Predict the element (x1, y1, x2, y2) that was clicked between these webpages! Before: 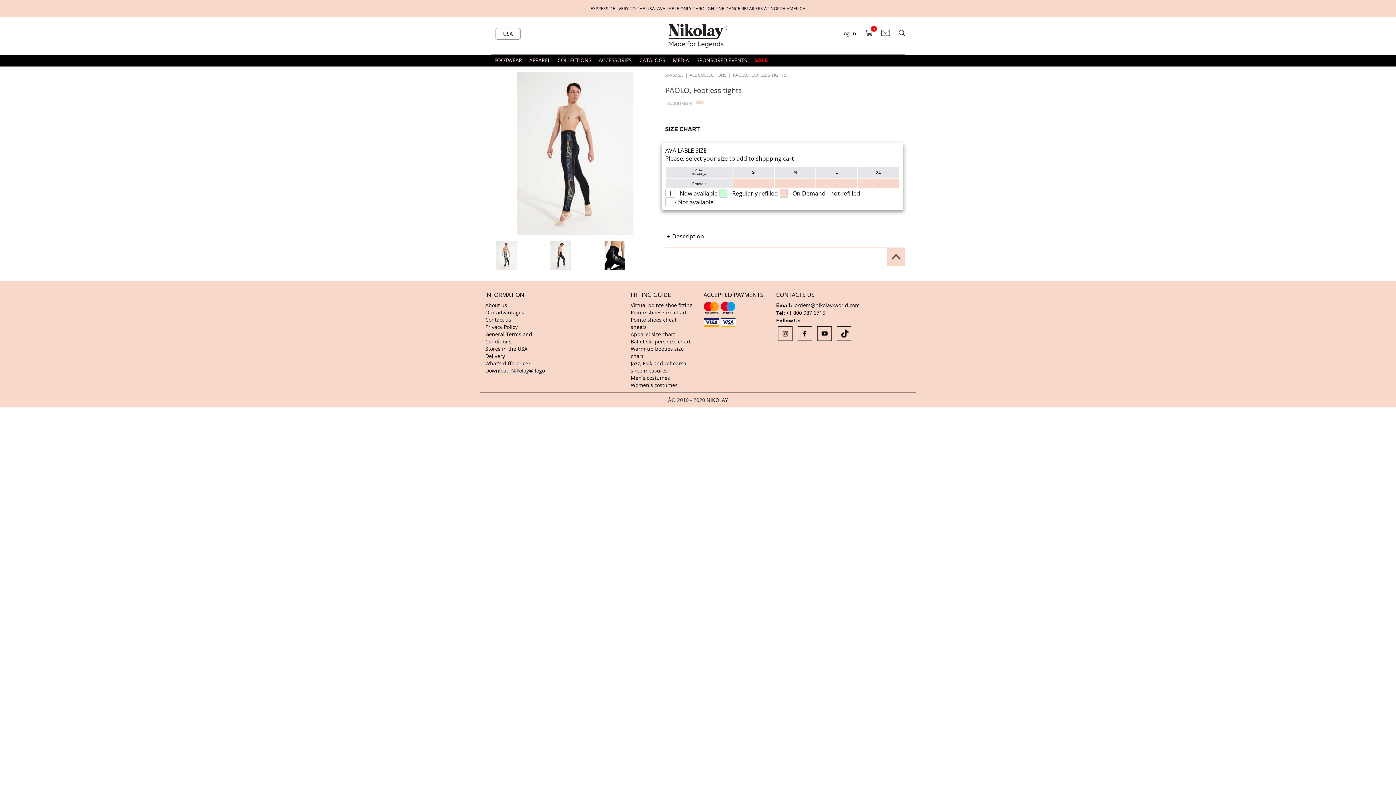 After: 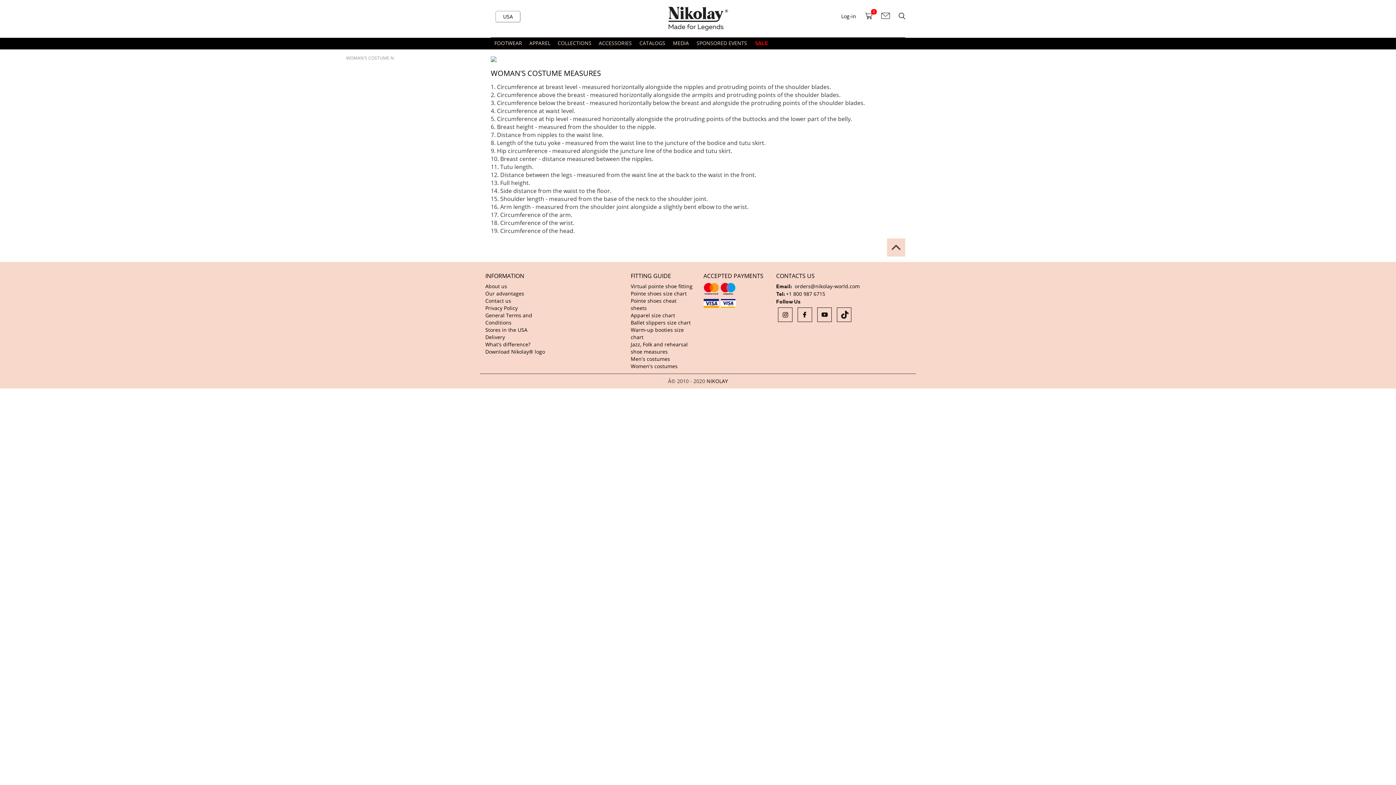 Action: bbox: (630, 381, 677, 388) label: Women's costumes